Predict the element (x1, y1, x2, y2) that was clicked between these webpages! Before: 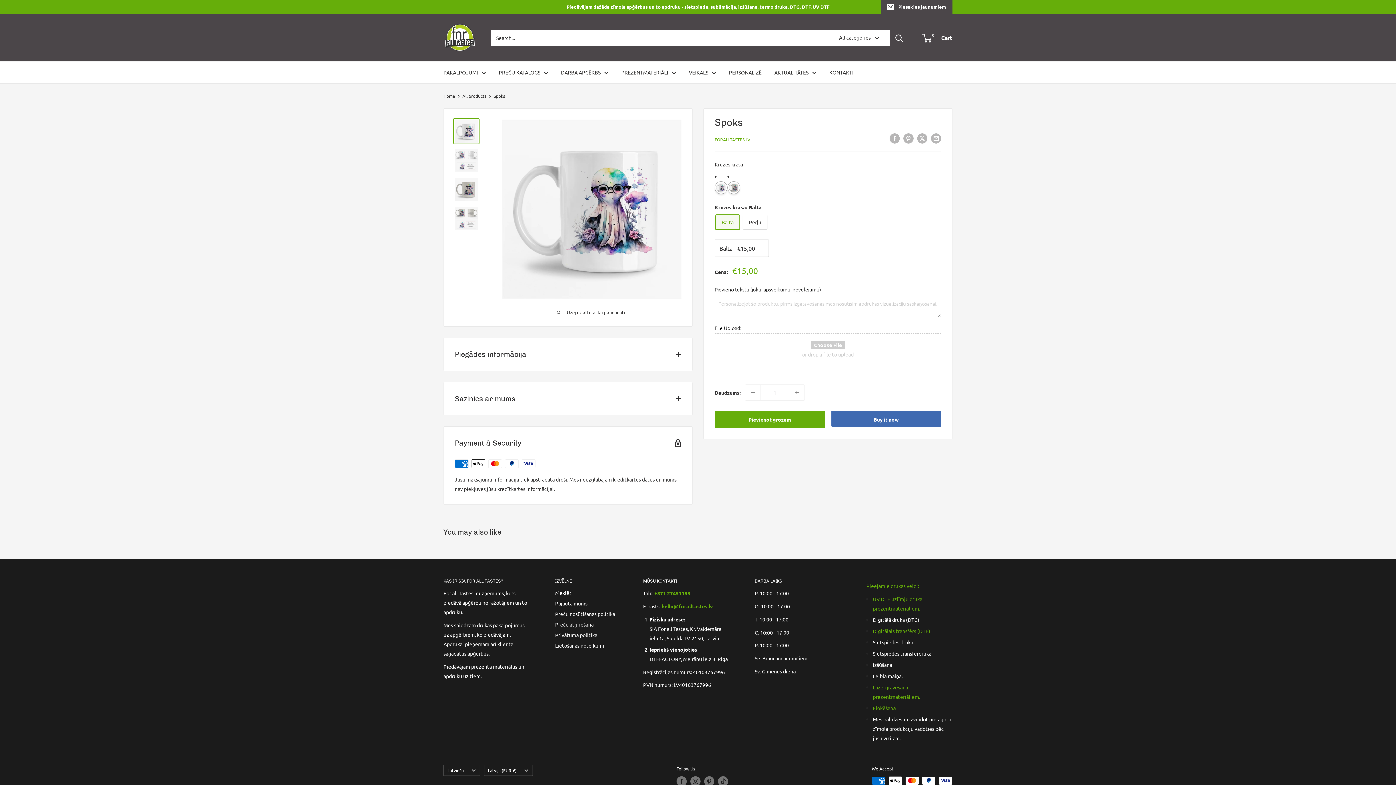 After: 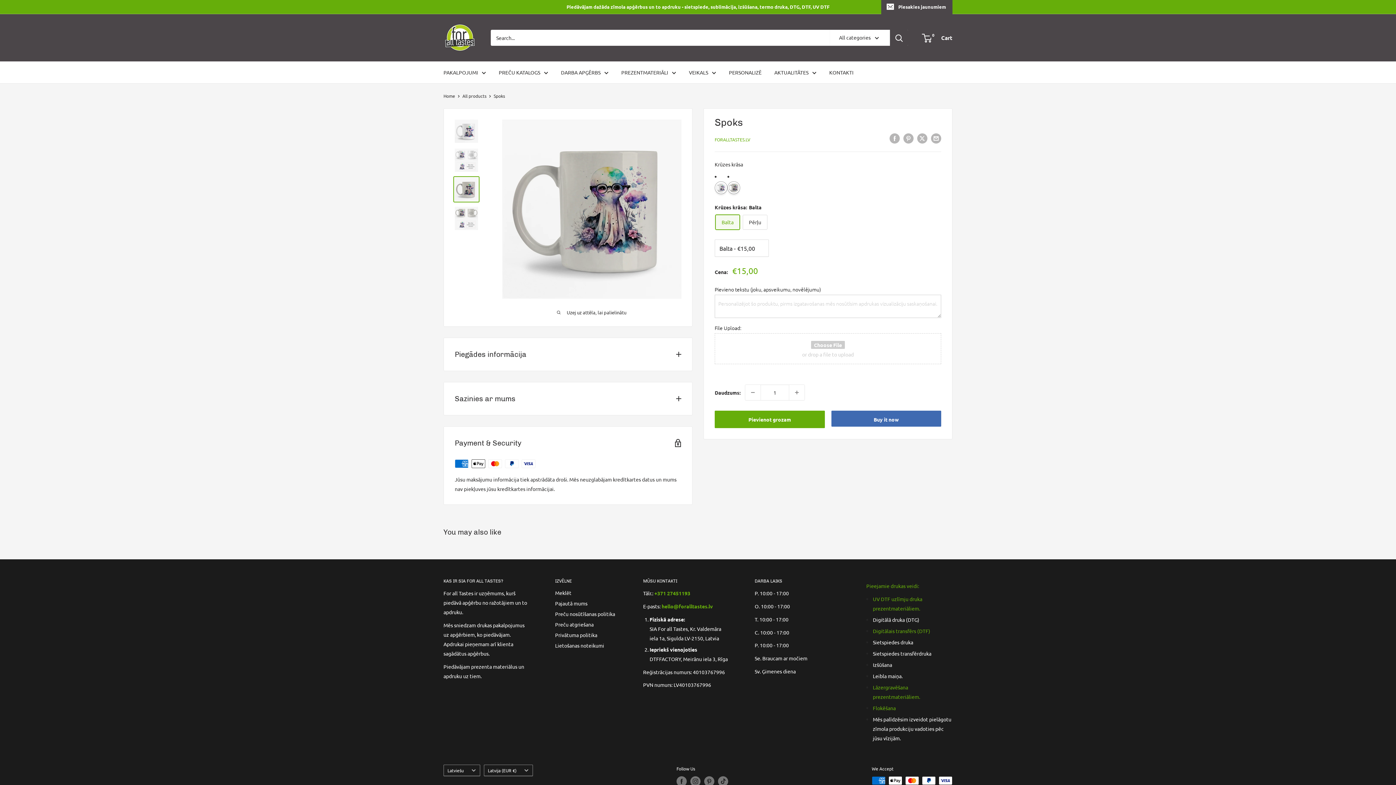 Action: bbox: (453, 176, 479, 202)